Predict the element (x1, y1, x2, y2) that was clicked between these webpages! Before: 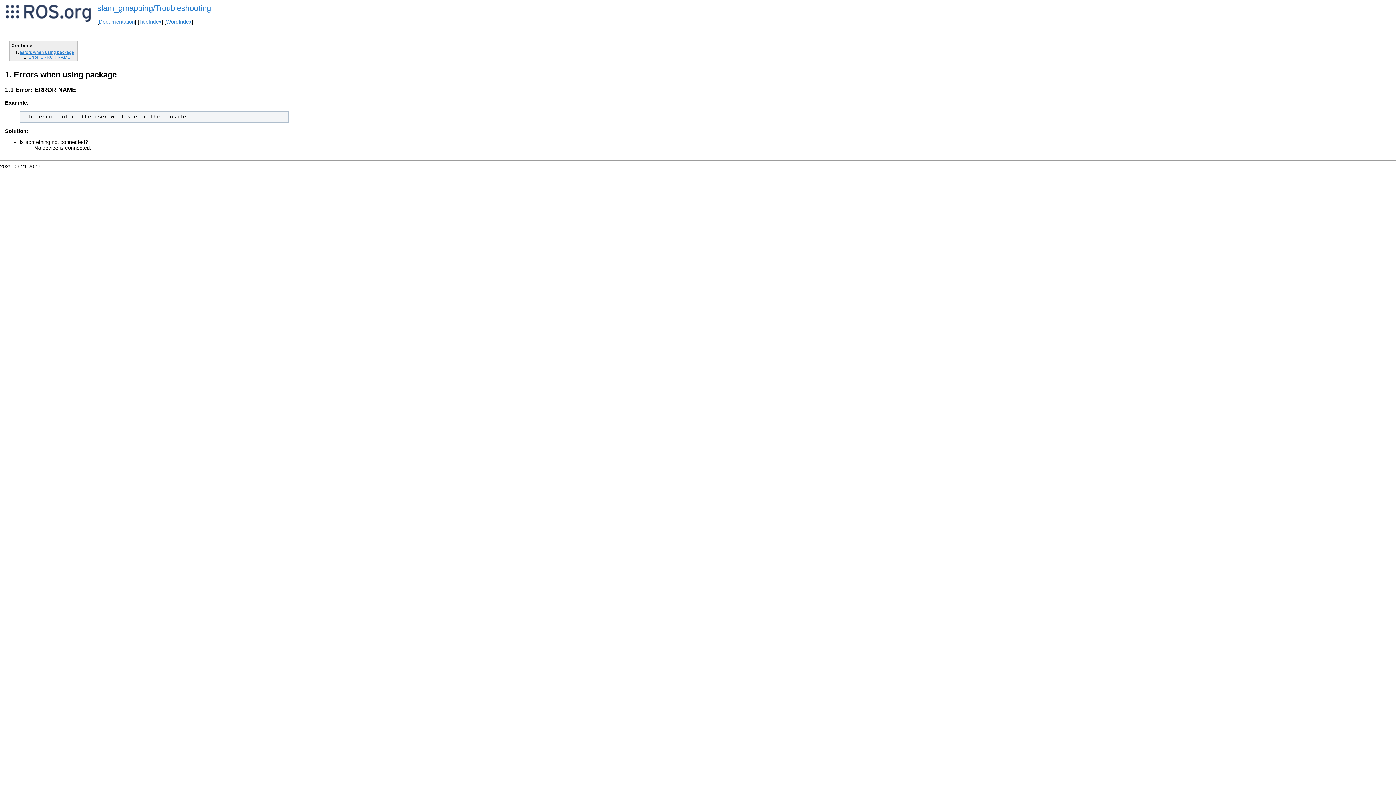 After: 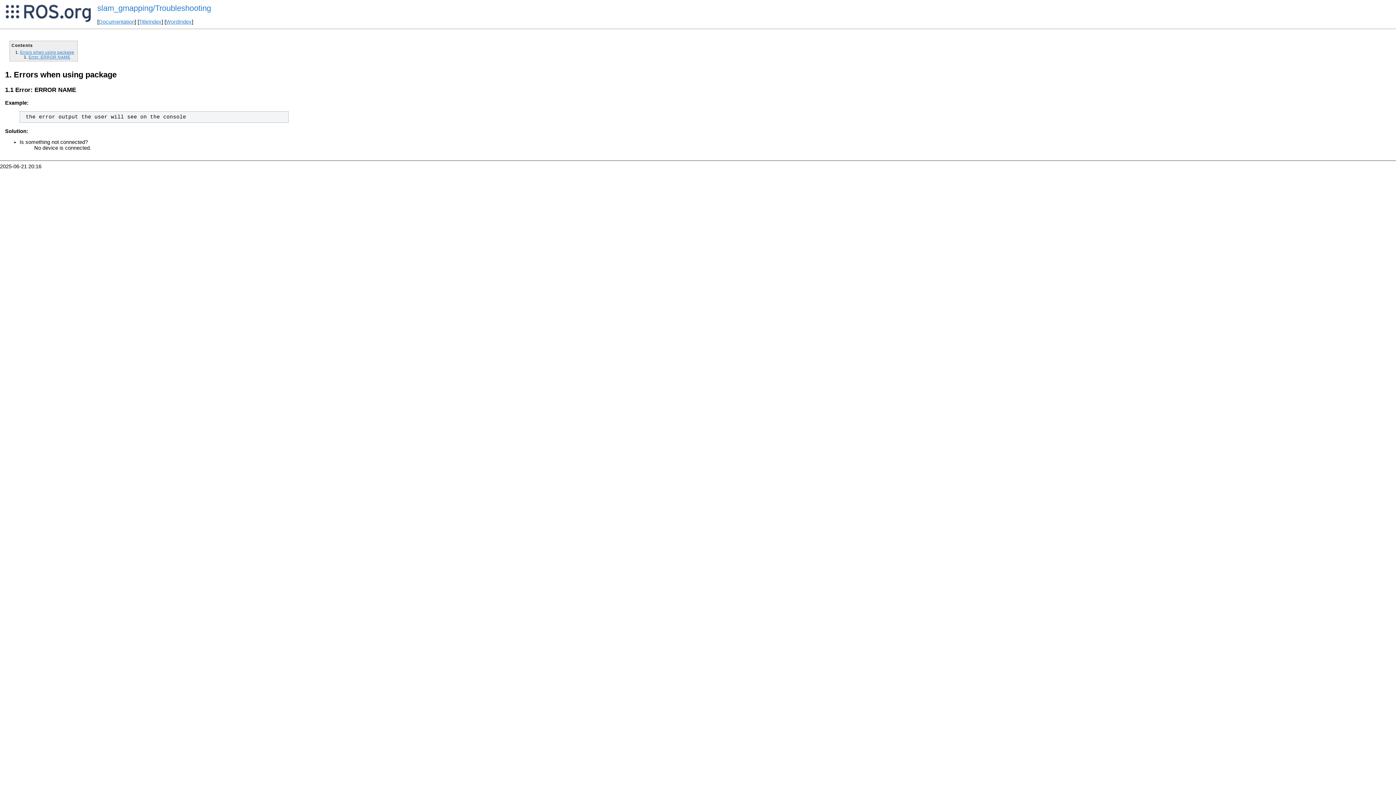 Action: label: Errors when using package bbox: (20, 49, 74, 54)